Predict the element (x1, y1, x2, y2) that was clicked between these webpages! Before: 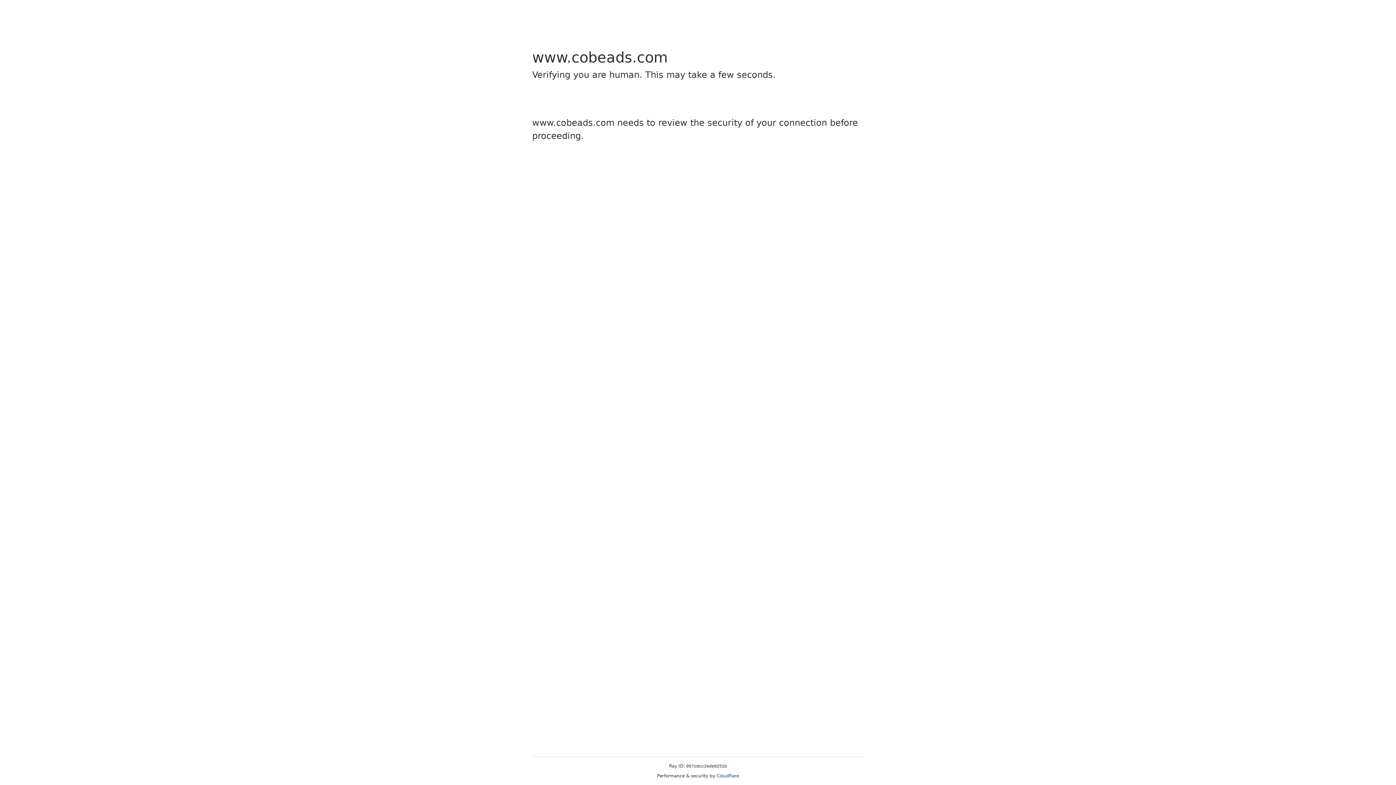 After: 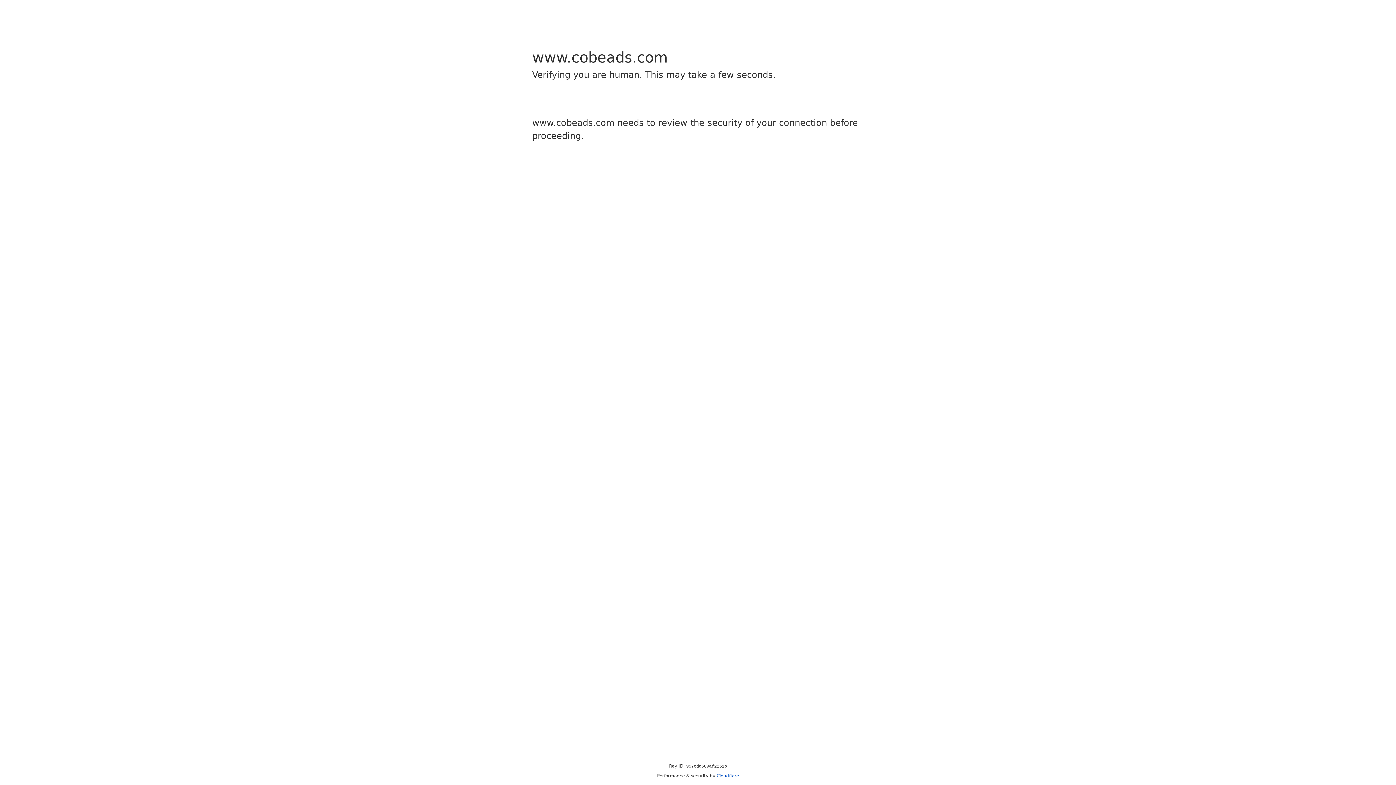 Action: bbox: (716, 773, 739, 778) label: Cloudflare